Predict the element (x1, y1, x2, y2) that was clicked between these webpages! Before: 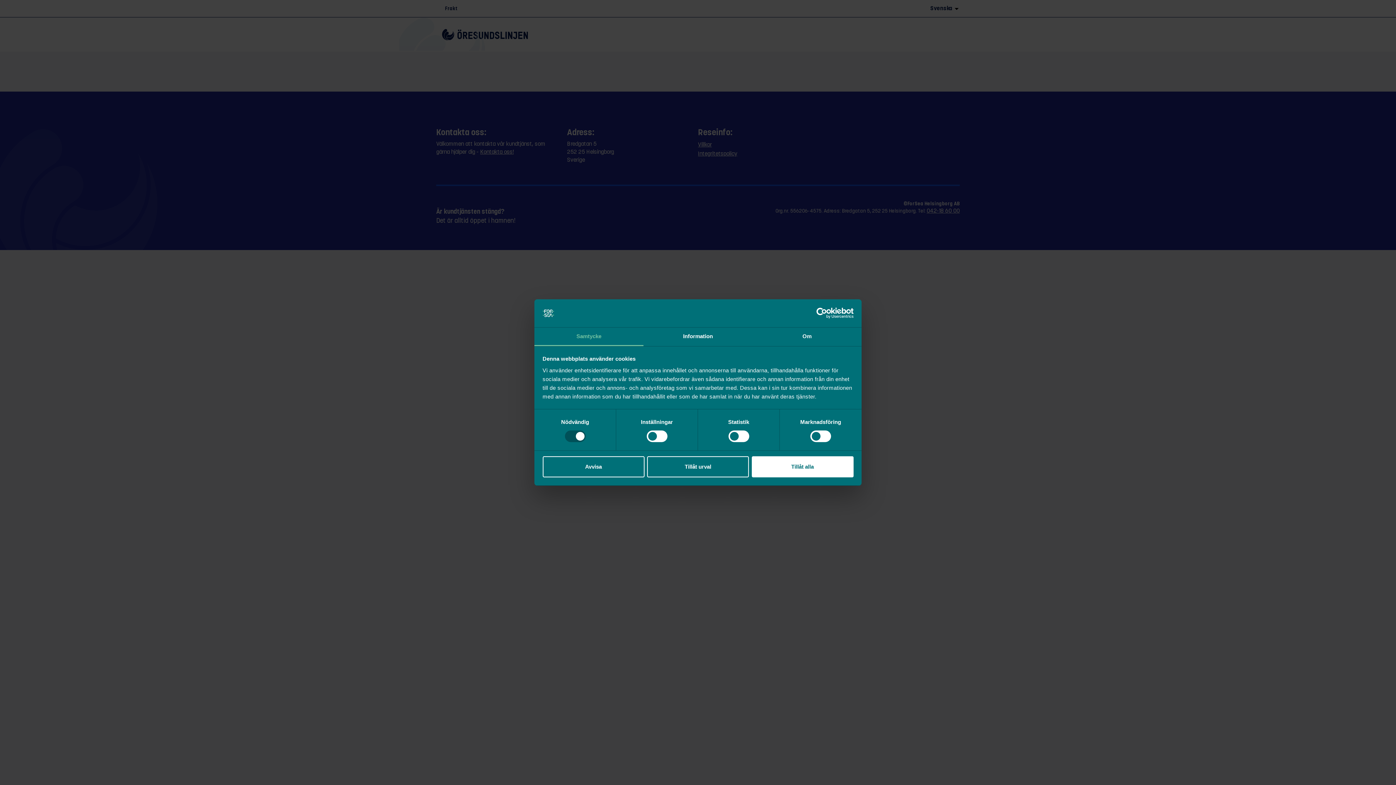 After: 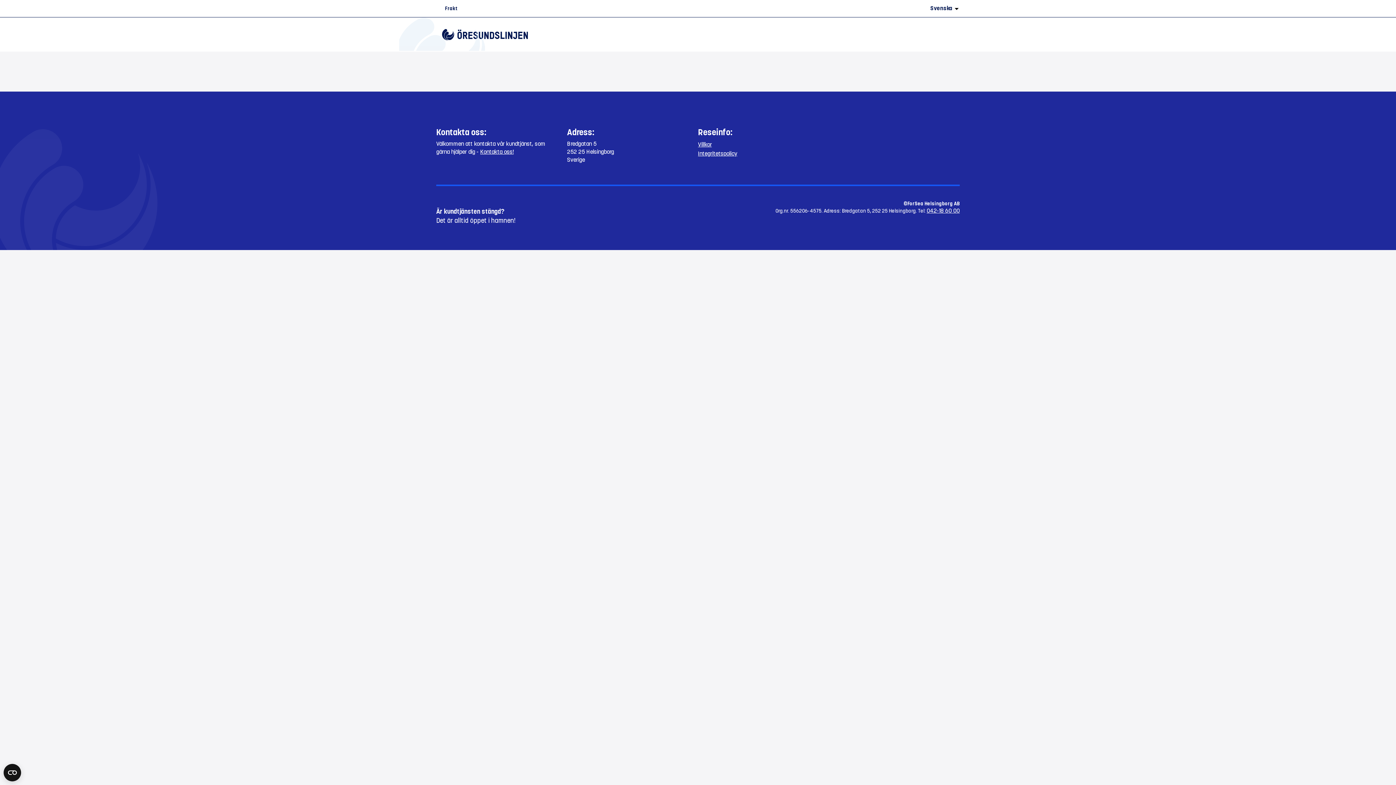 Action: bbox: (647, 456, 749, 477) label: Tillåt urval